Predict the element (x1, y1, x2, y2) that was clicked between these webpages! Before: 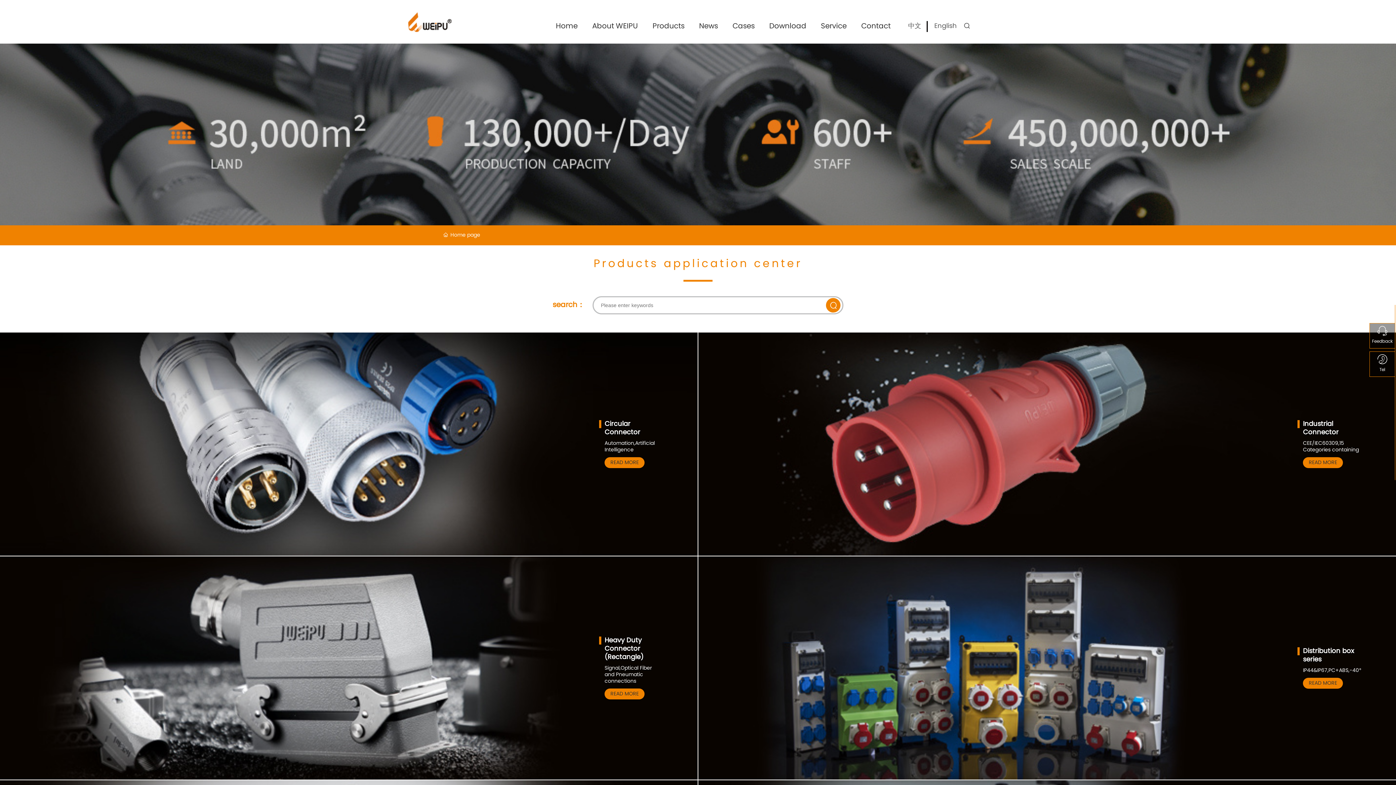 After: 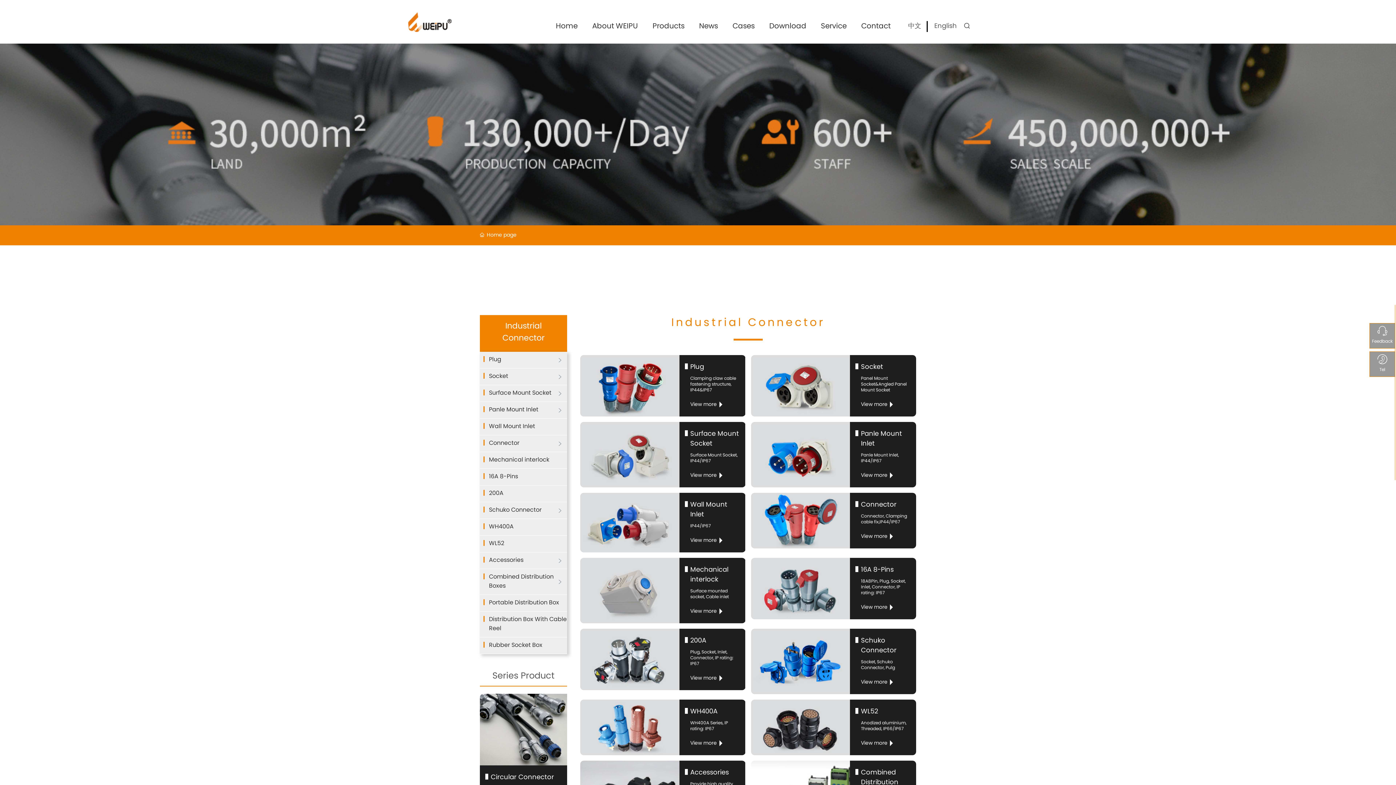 Action: label: Industrial Connector bbox: (1303, 418, 1338, 438)